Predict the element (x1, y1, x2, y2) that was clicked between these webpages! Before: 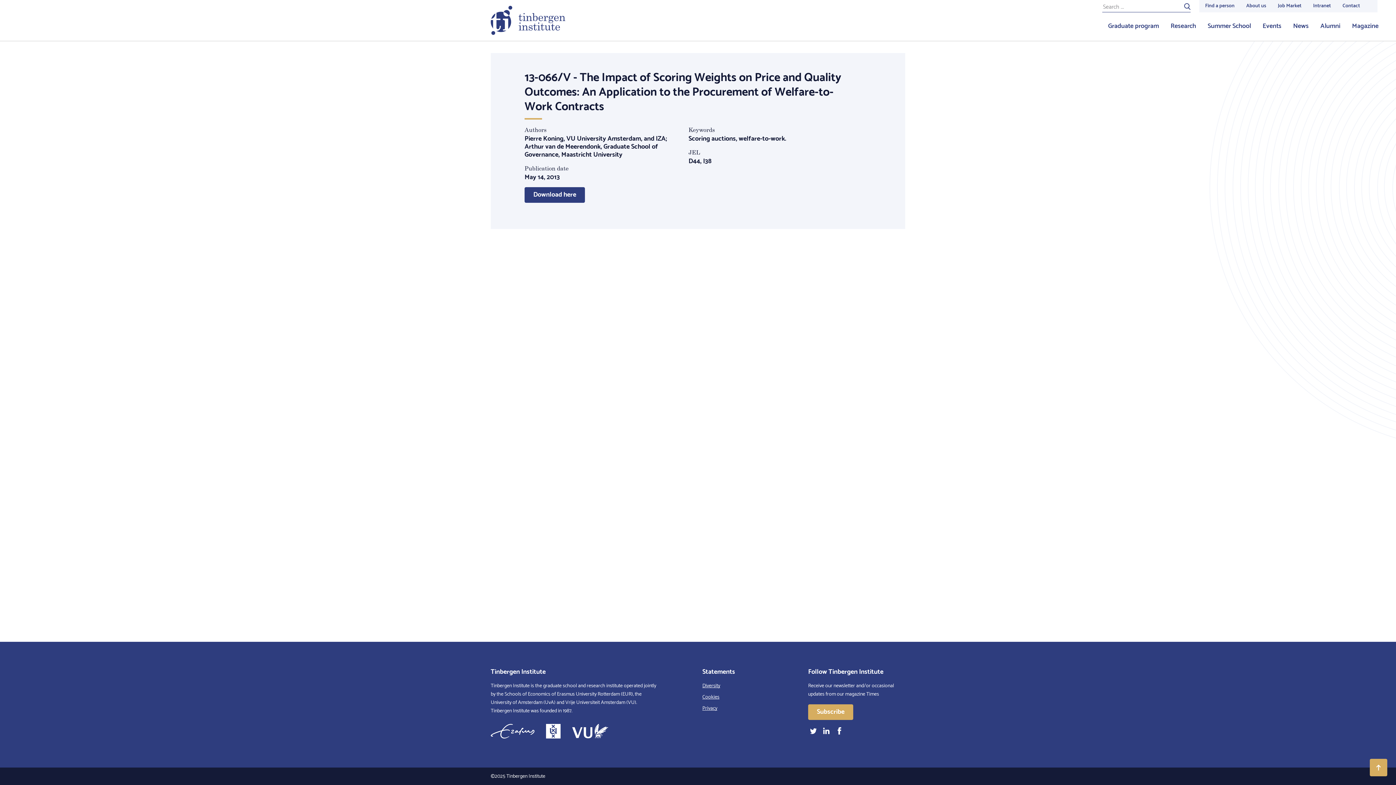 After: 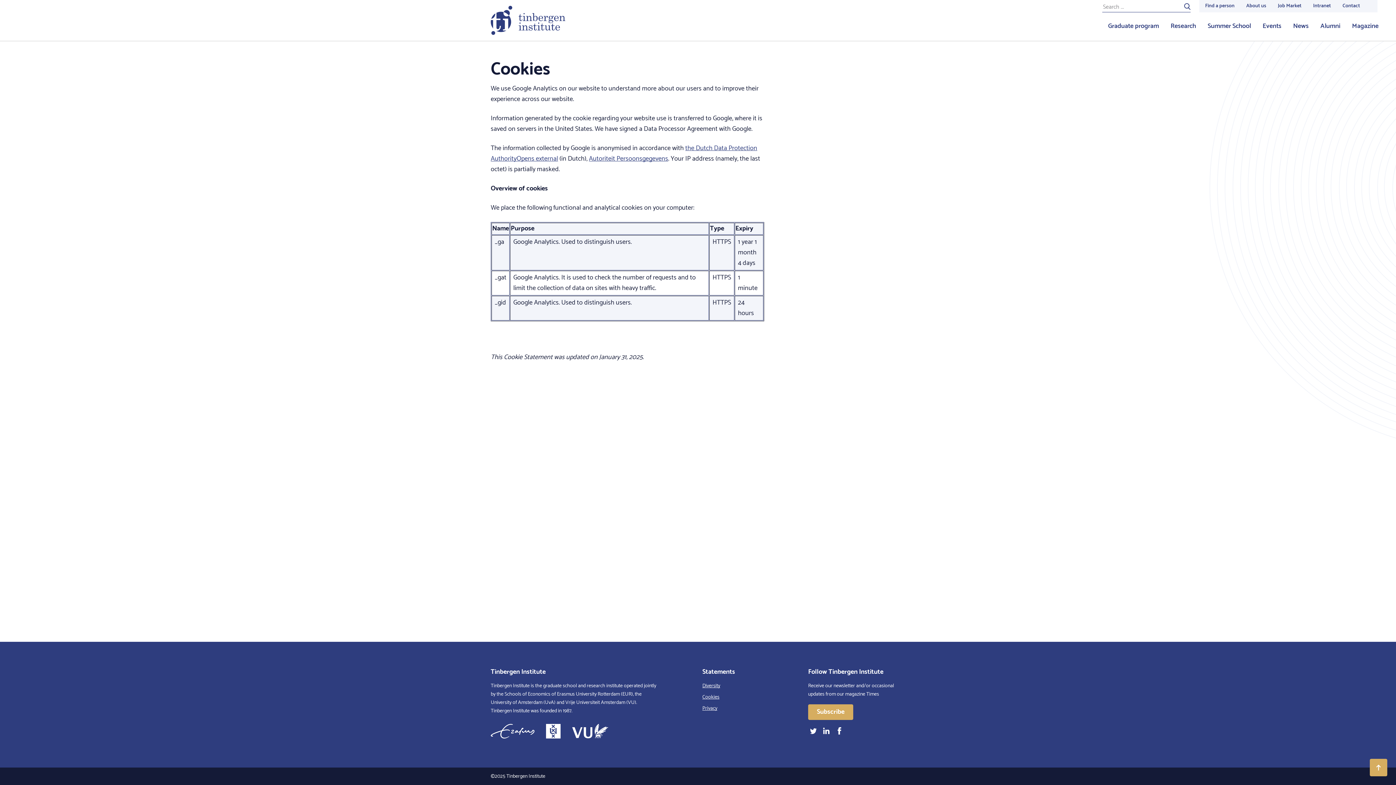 Action: bbox: (702, 693, 719, 701) label: Cookies